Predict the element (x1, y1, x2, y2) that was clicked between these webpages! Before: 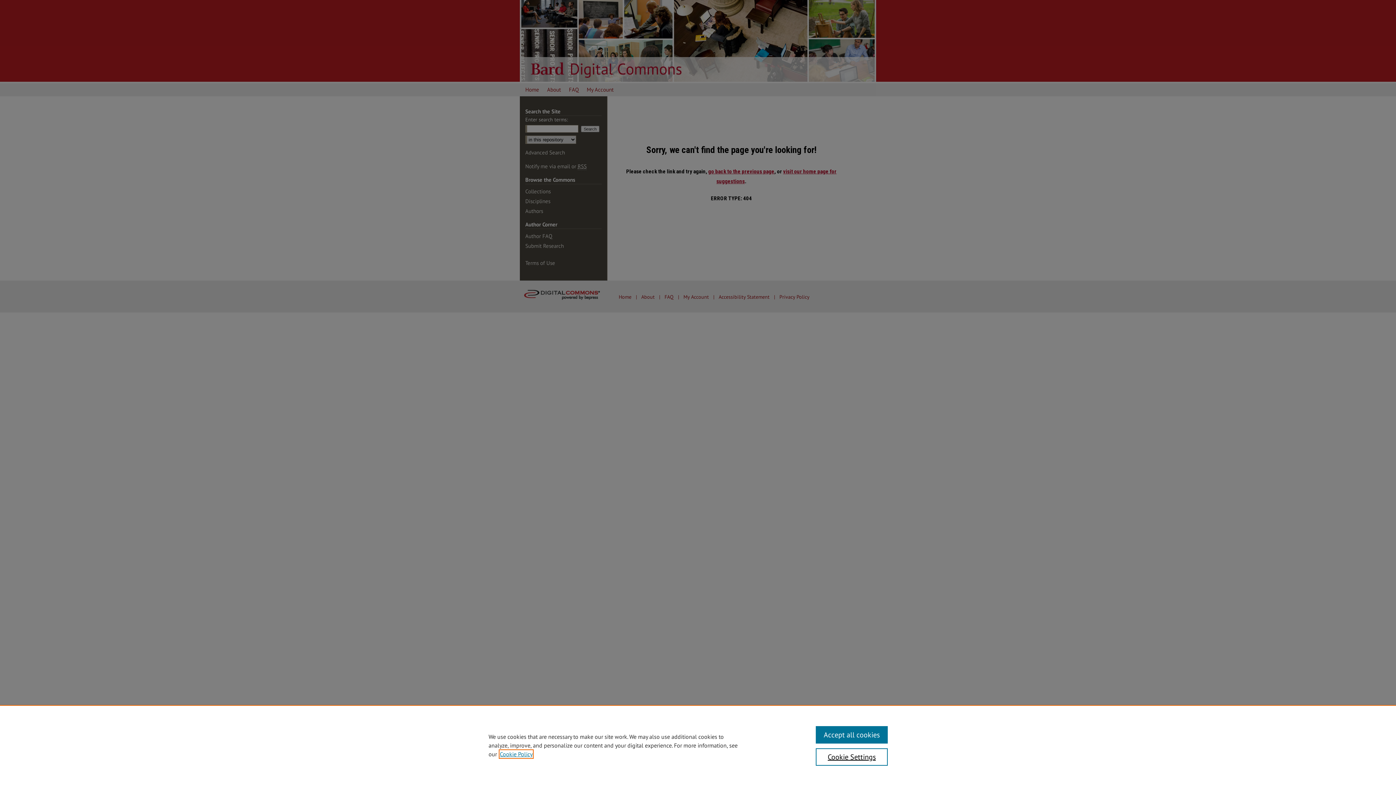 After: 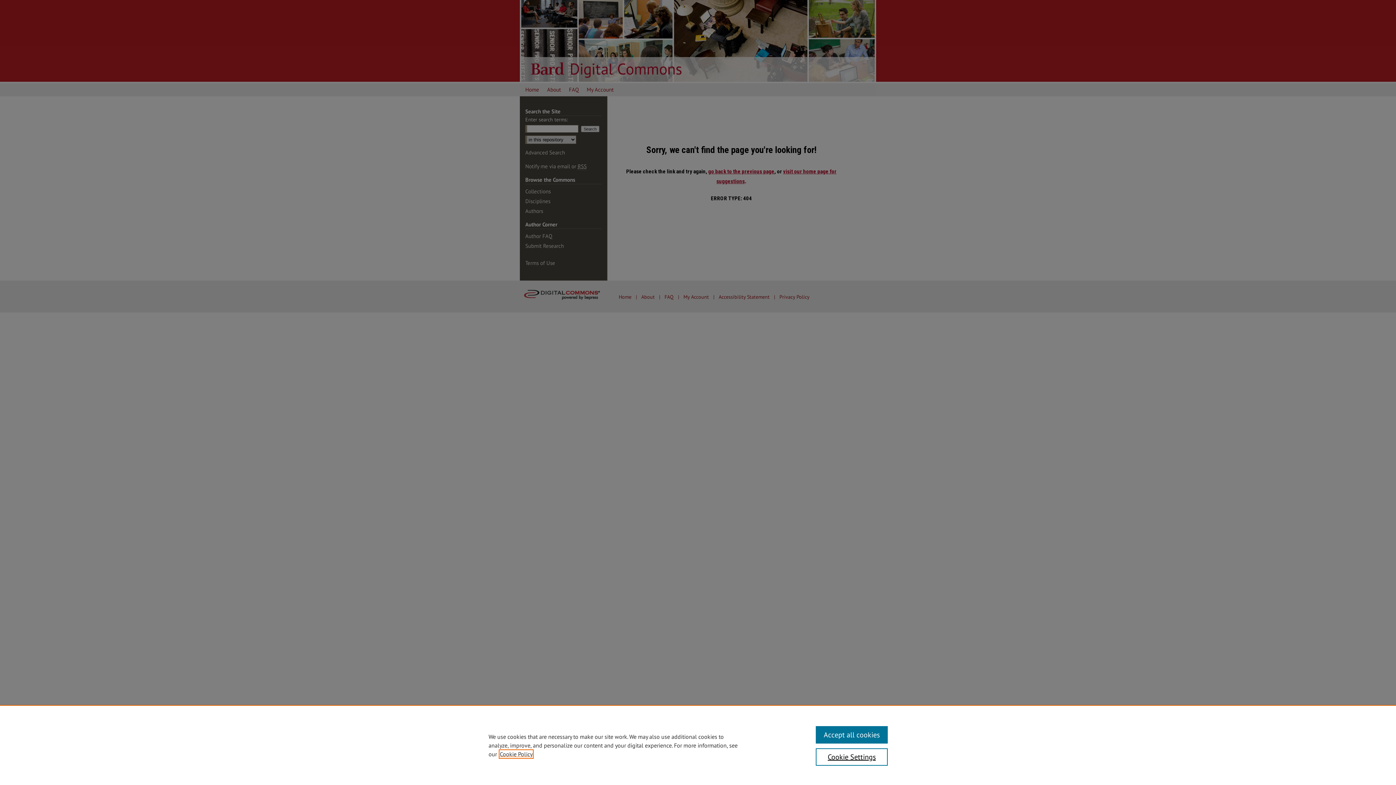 Action: bbox: (500, 750, 532, 758) label: , opens in a new tab